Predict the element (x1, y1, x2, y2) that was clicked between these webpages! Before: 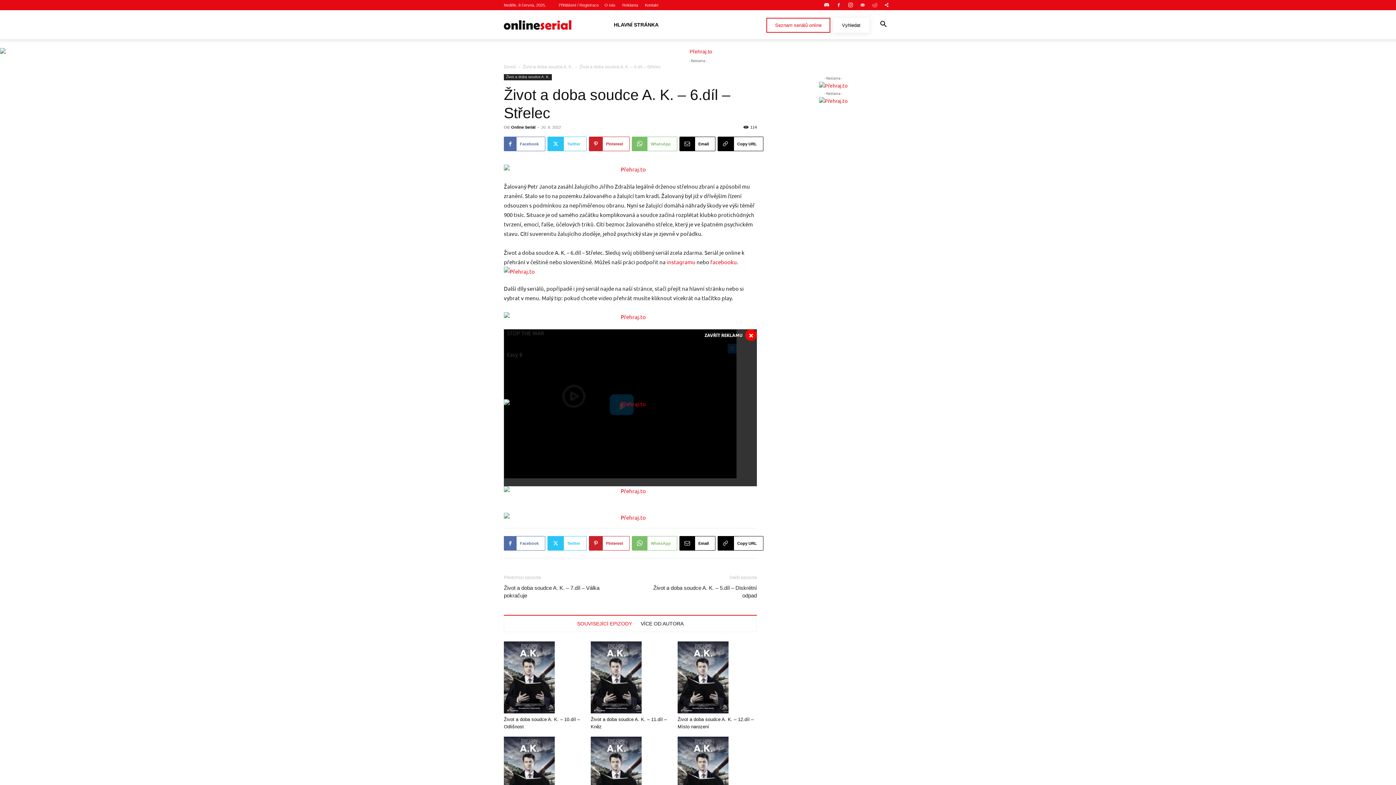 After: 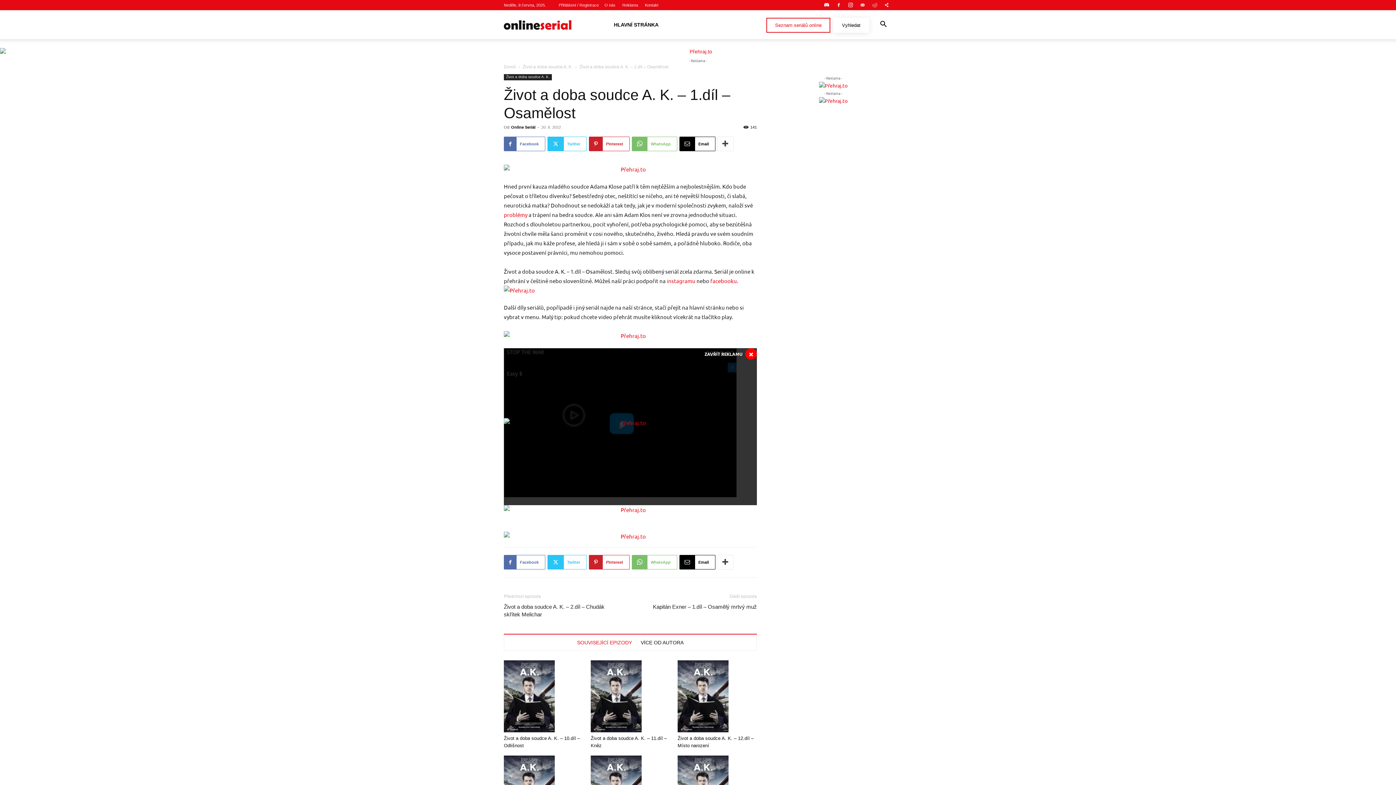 Action: bbox: (590, 737, 670, 809)